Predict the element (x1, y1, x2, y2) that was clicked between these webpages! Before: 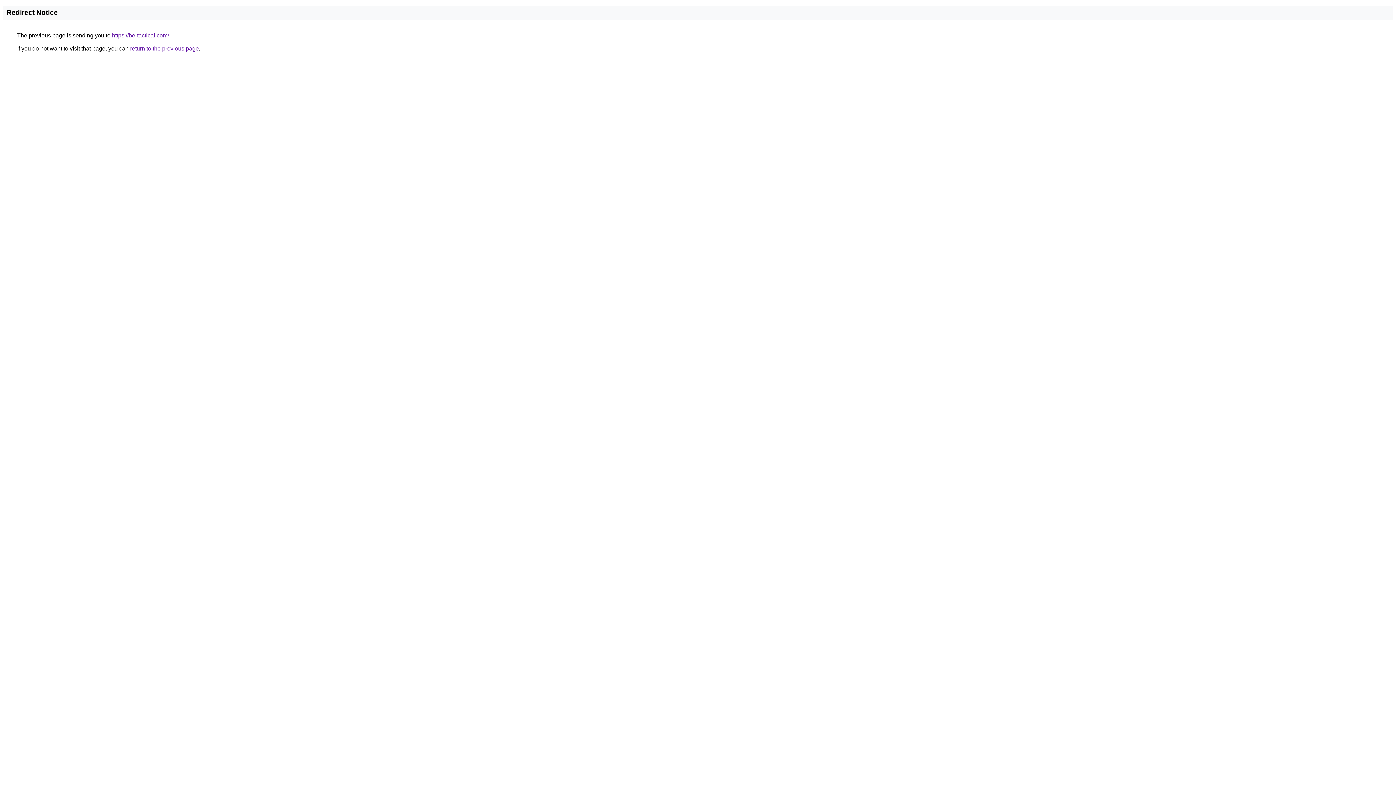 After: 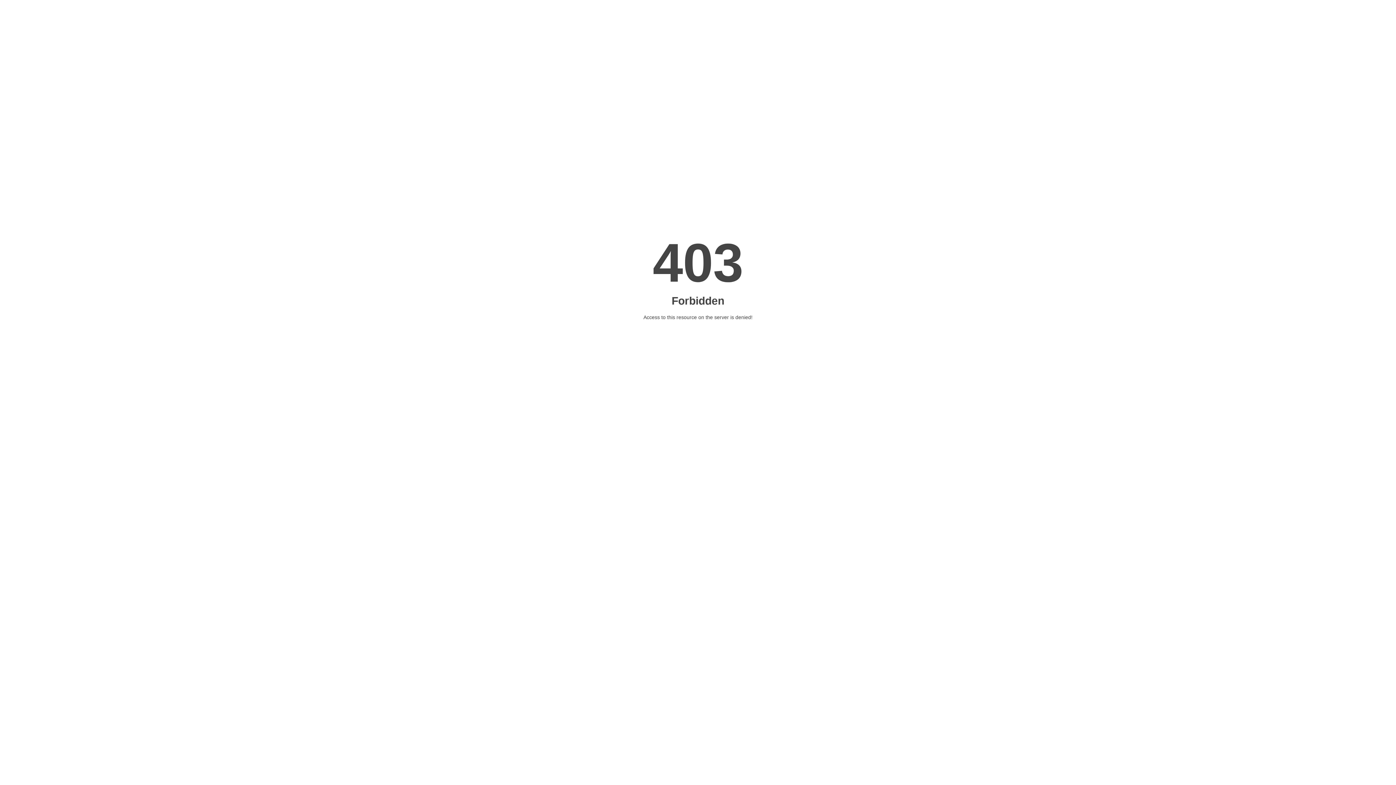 Action: bbox: (112, 32, 169, 38) label: https://be-tactical.com/